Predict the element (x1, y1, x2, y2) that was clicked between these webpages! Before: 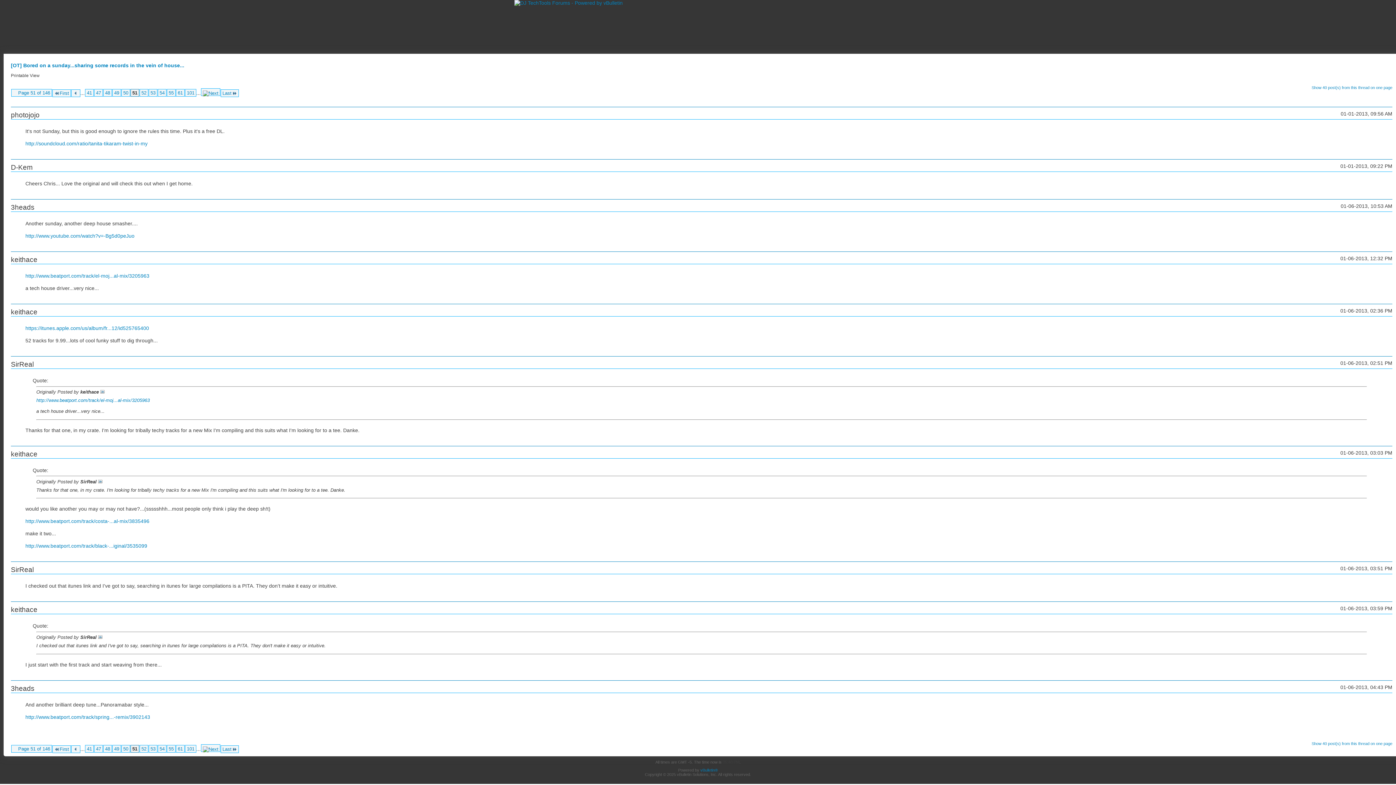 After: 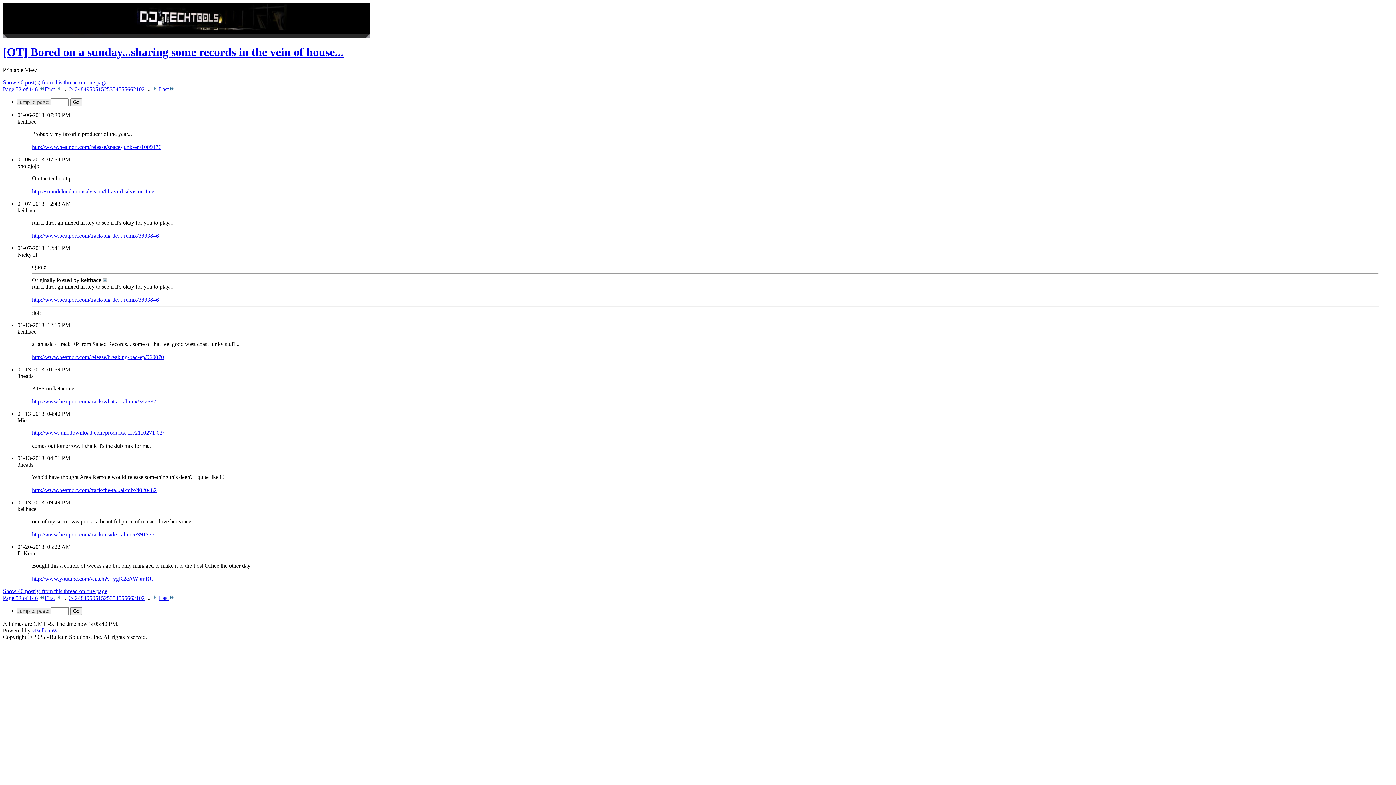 Action: bbox: (201, 88, 220, 96)